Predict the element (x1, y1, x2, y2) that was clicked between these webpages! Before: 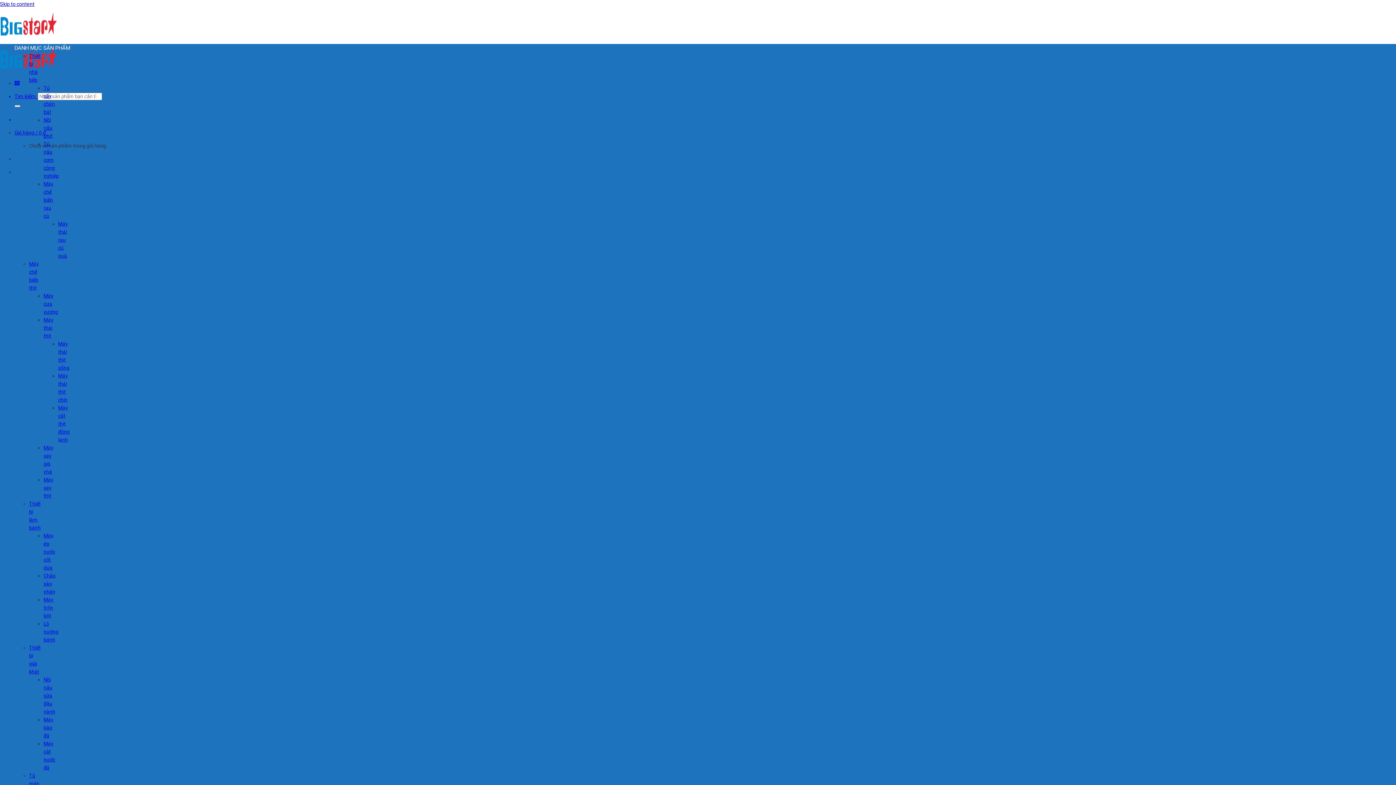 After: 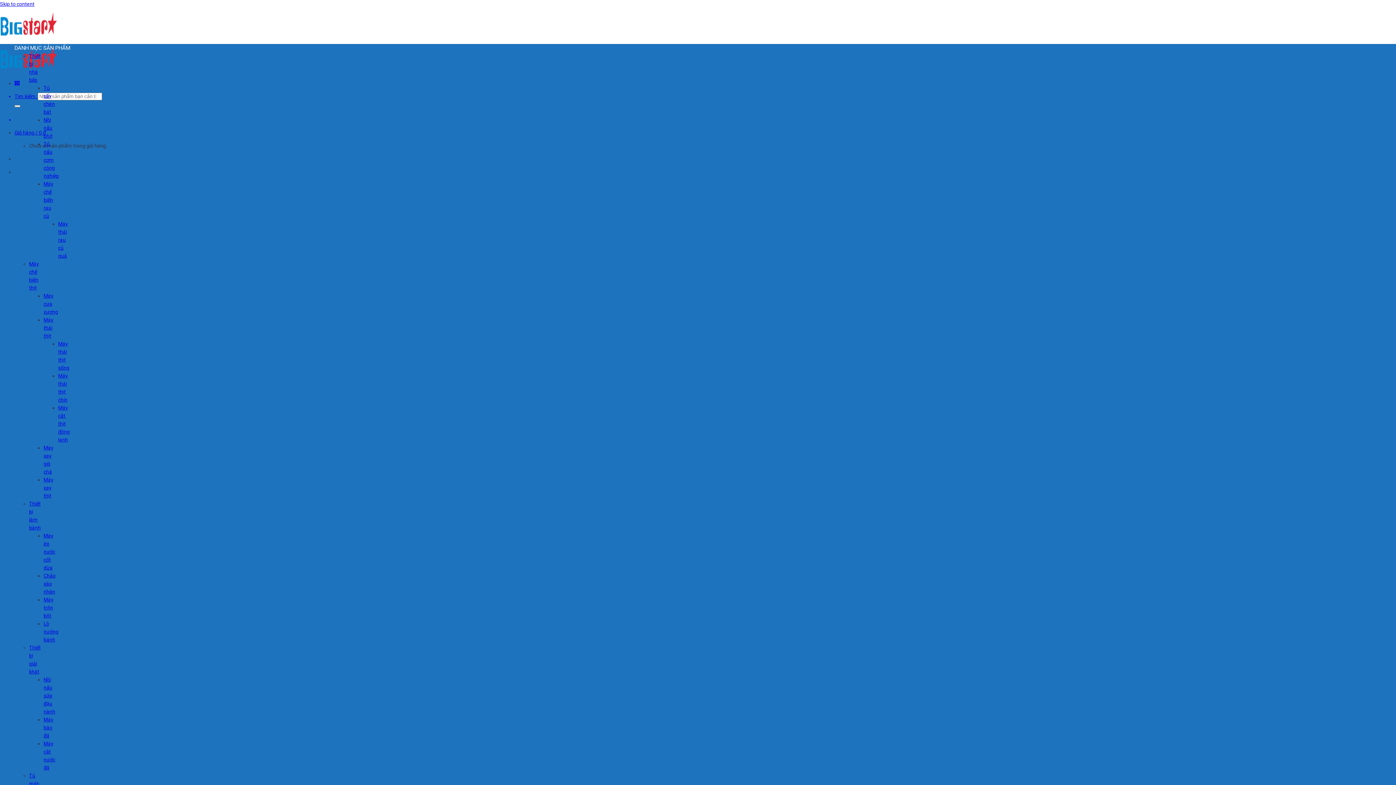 Action: label: Lò nướng bánh bbox: (43, 621, 58, 642)